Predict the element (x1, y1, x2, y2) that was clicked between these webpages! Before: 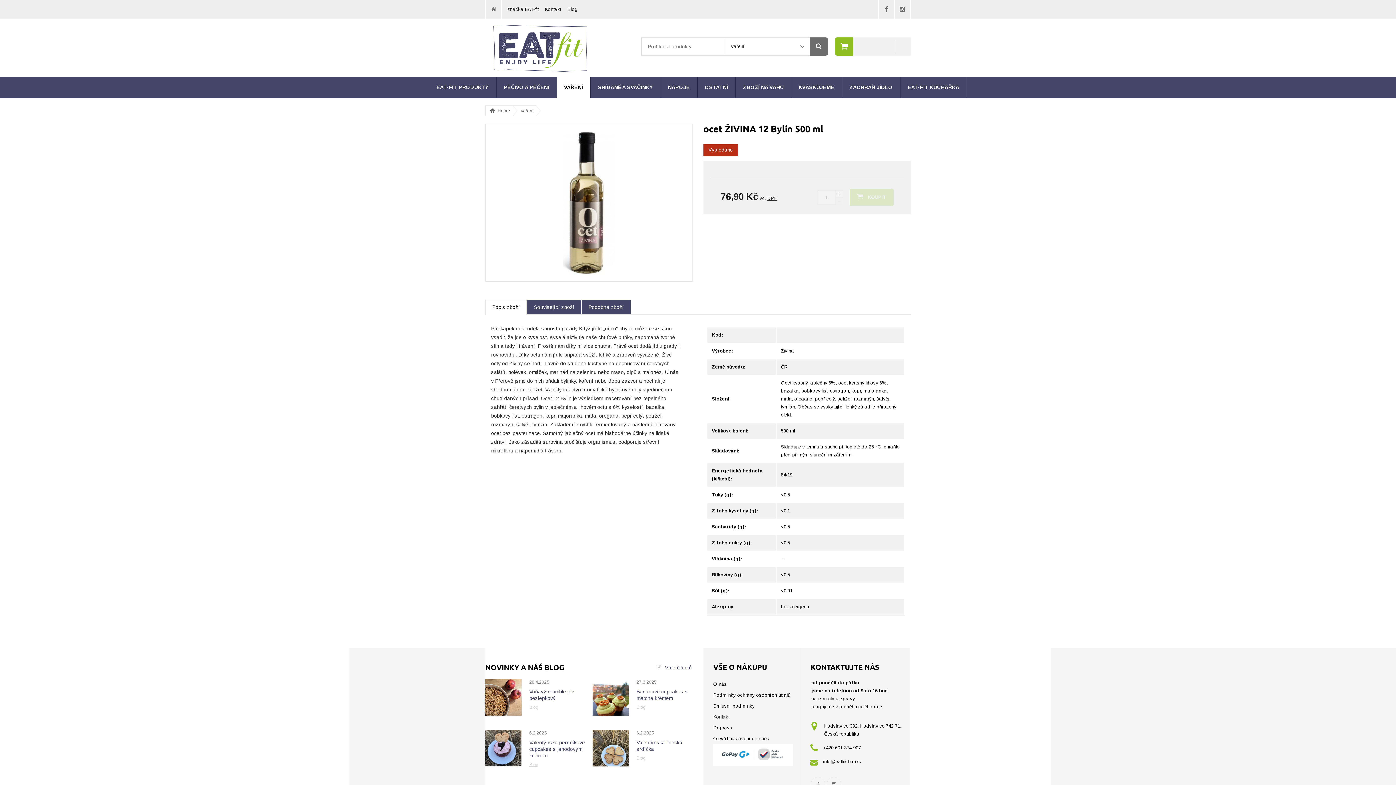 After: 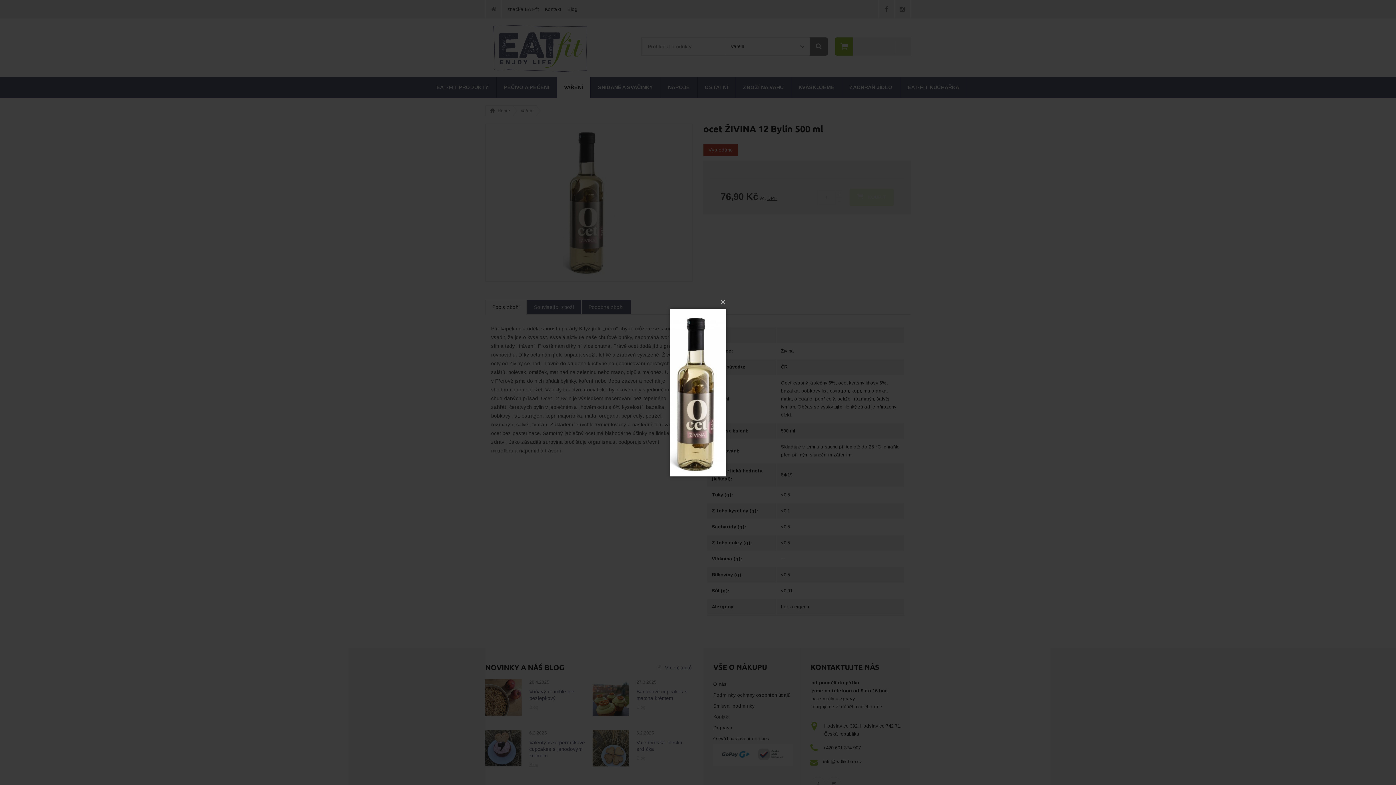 Action: bbox: (485, 124, 692, 281)